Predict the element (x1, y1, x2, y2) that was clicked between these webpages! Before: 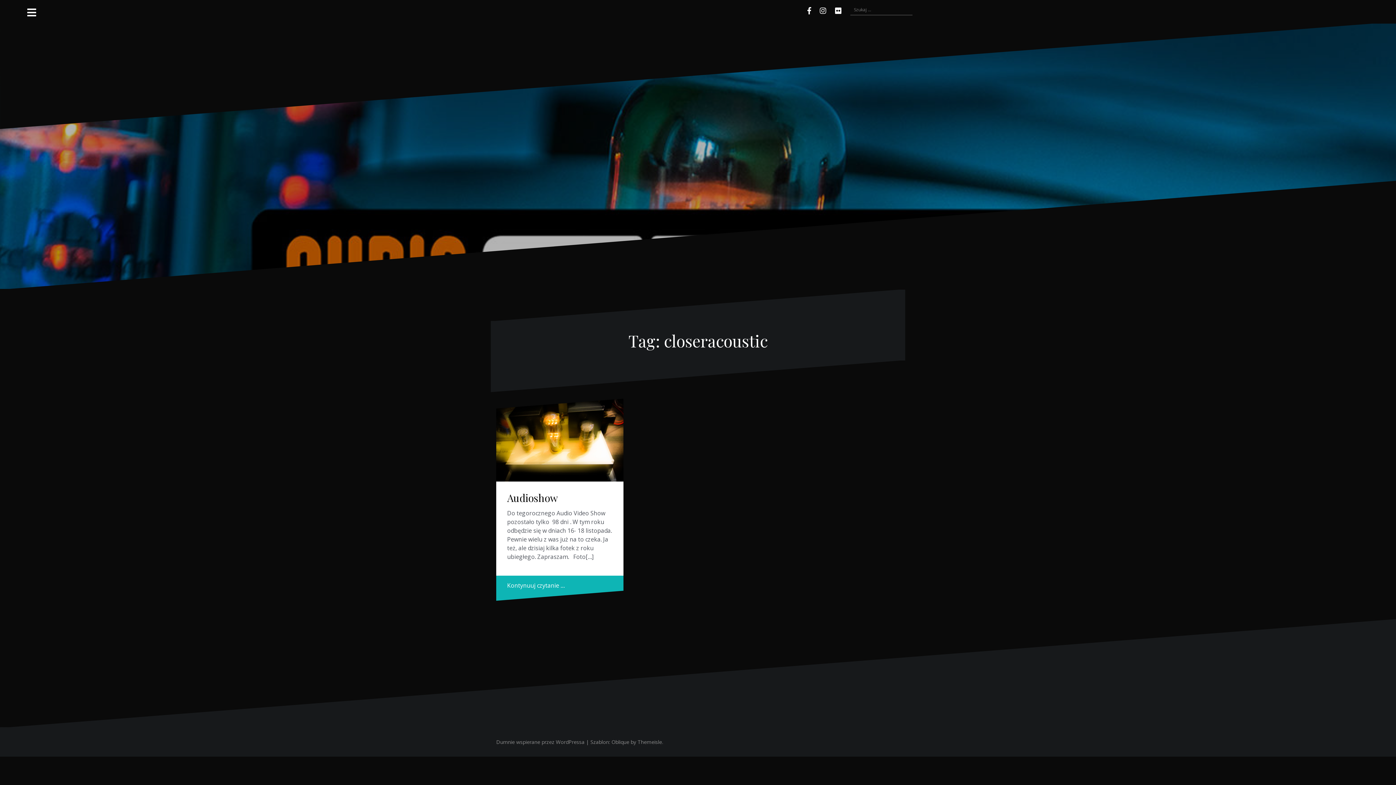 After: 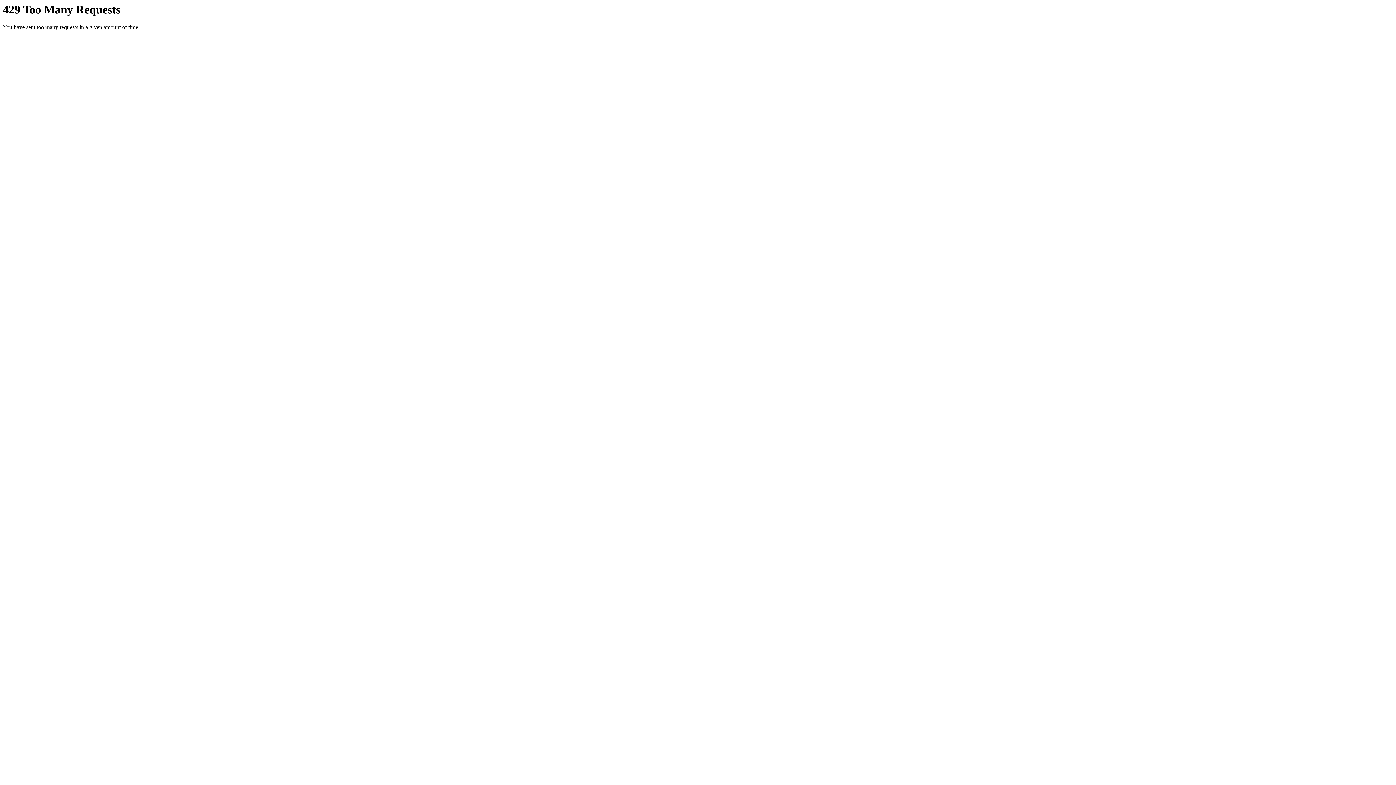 Action: label: Flikr bbox: (831, 3, 845, 18)